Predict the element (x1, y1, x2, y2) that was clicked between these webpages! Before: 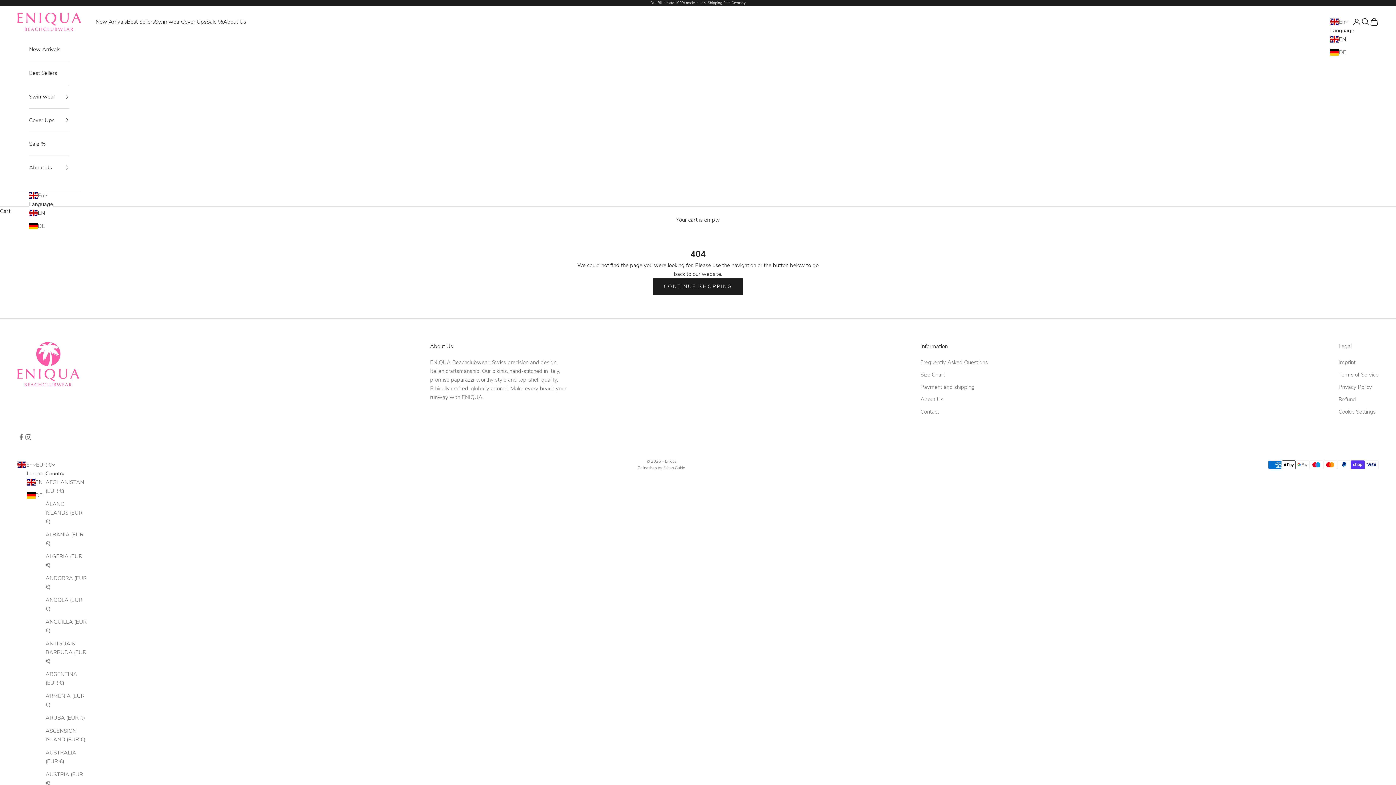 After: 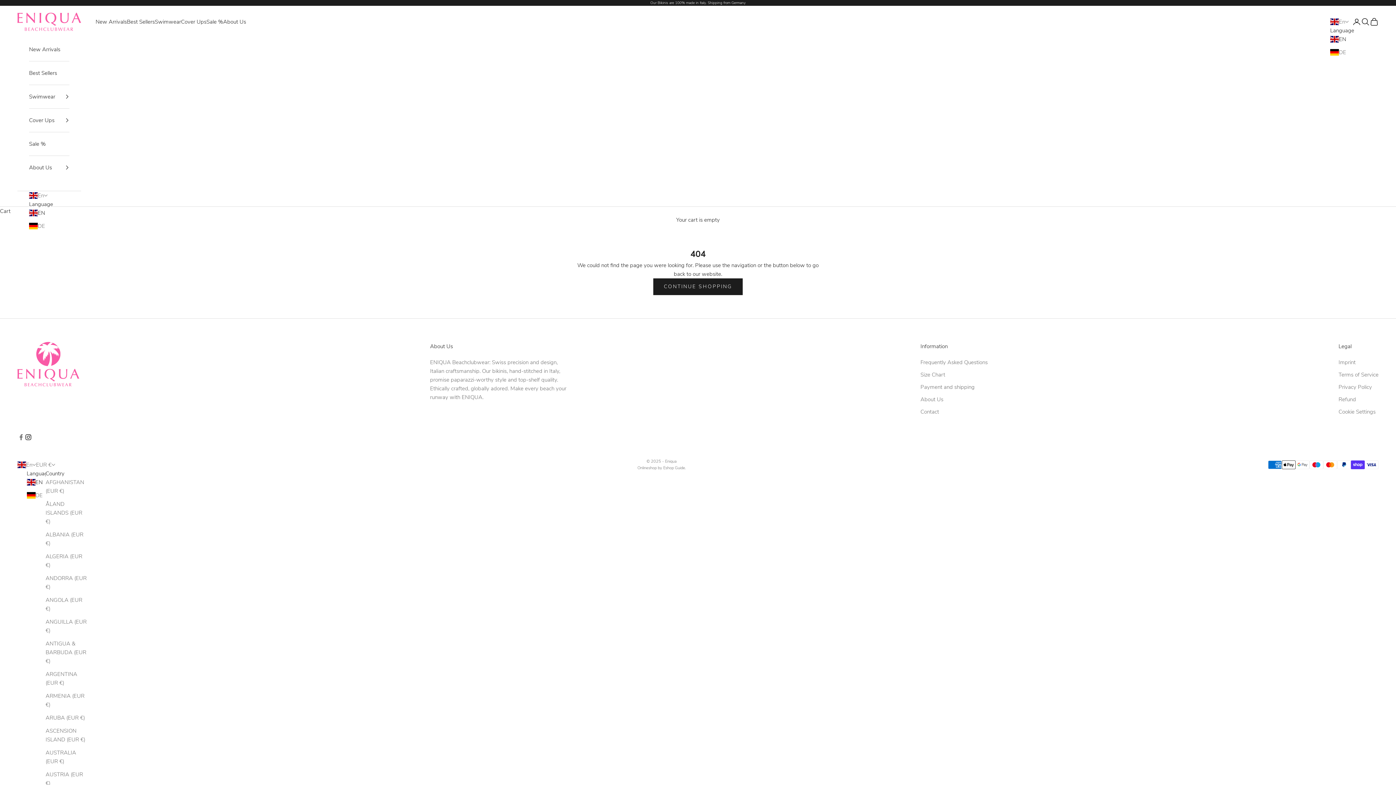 Action: label: Follow on Instagram bbox: (24, 433, 32, 441)